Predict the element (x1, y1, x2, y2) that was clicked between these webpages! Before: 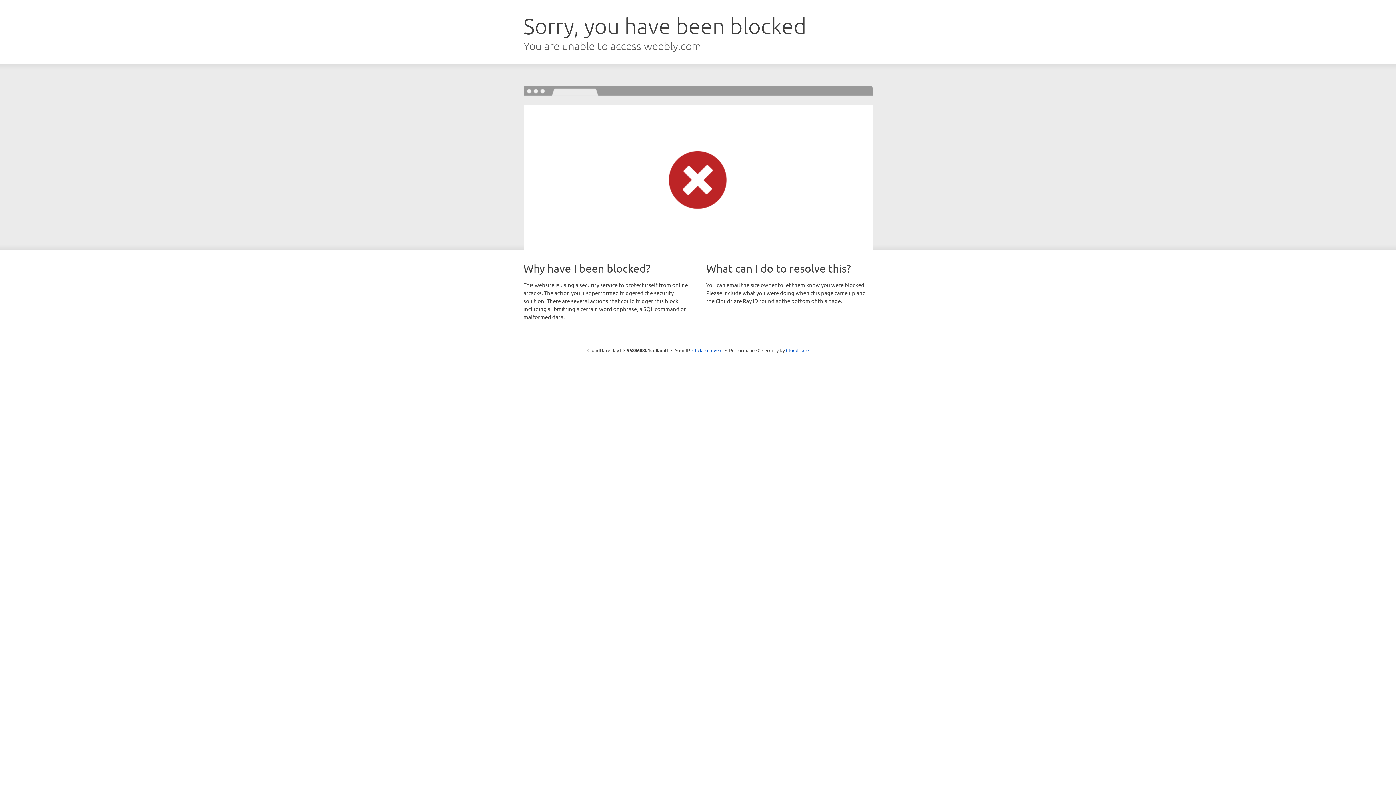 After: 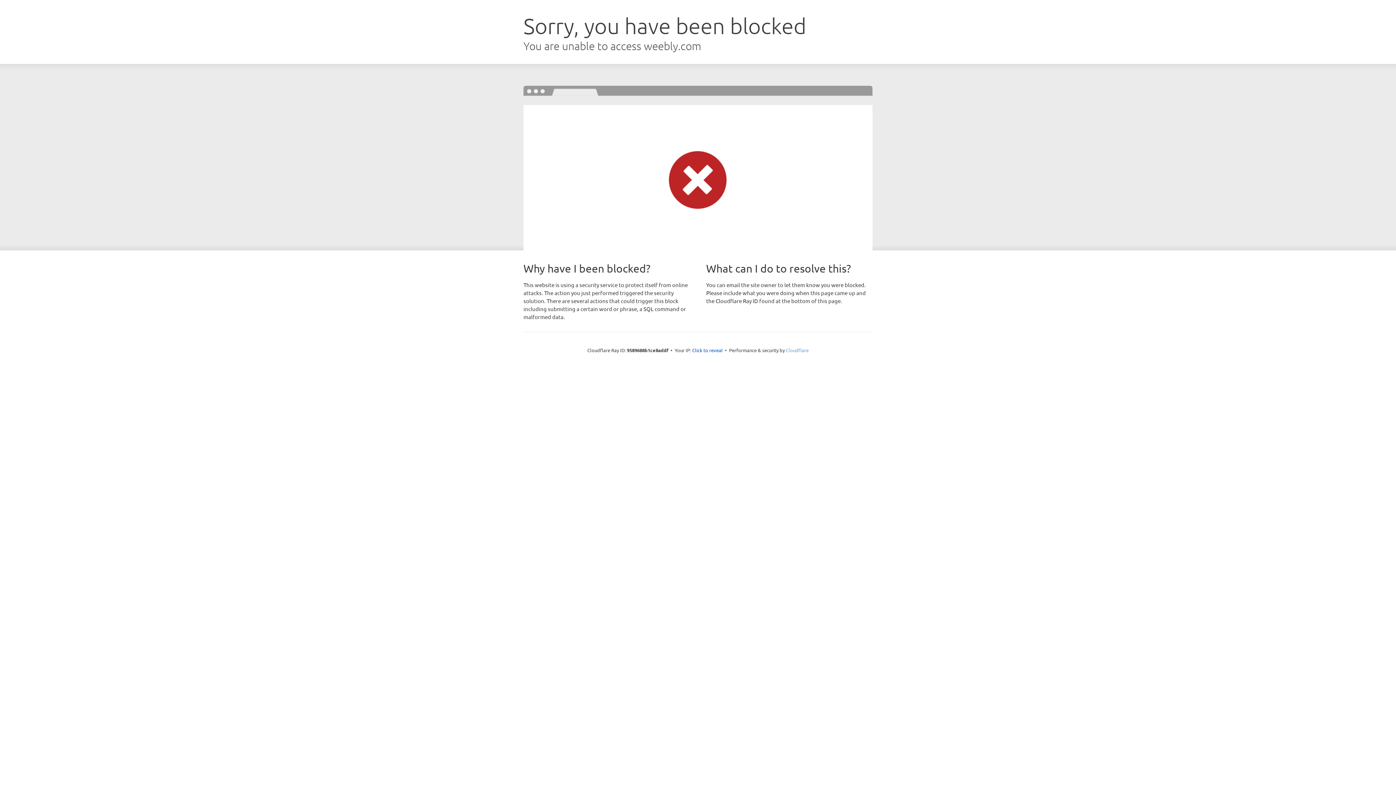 Action: bbox: (786, 347, 808, 353) label: Cloudflare